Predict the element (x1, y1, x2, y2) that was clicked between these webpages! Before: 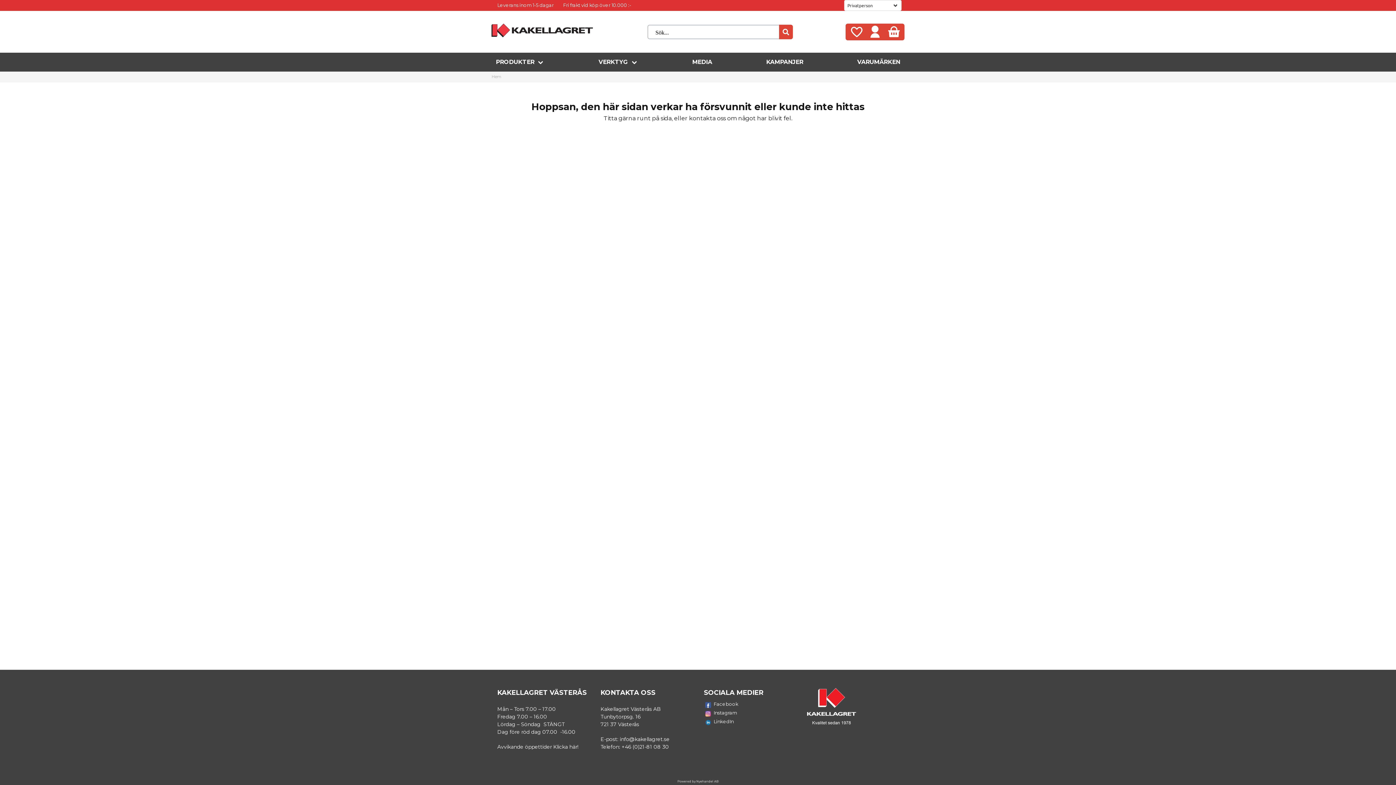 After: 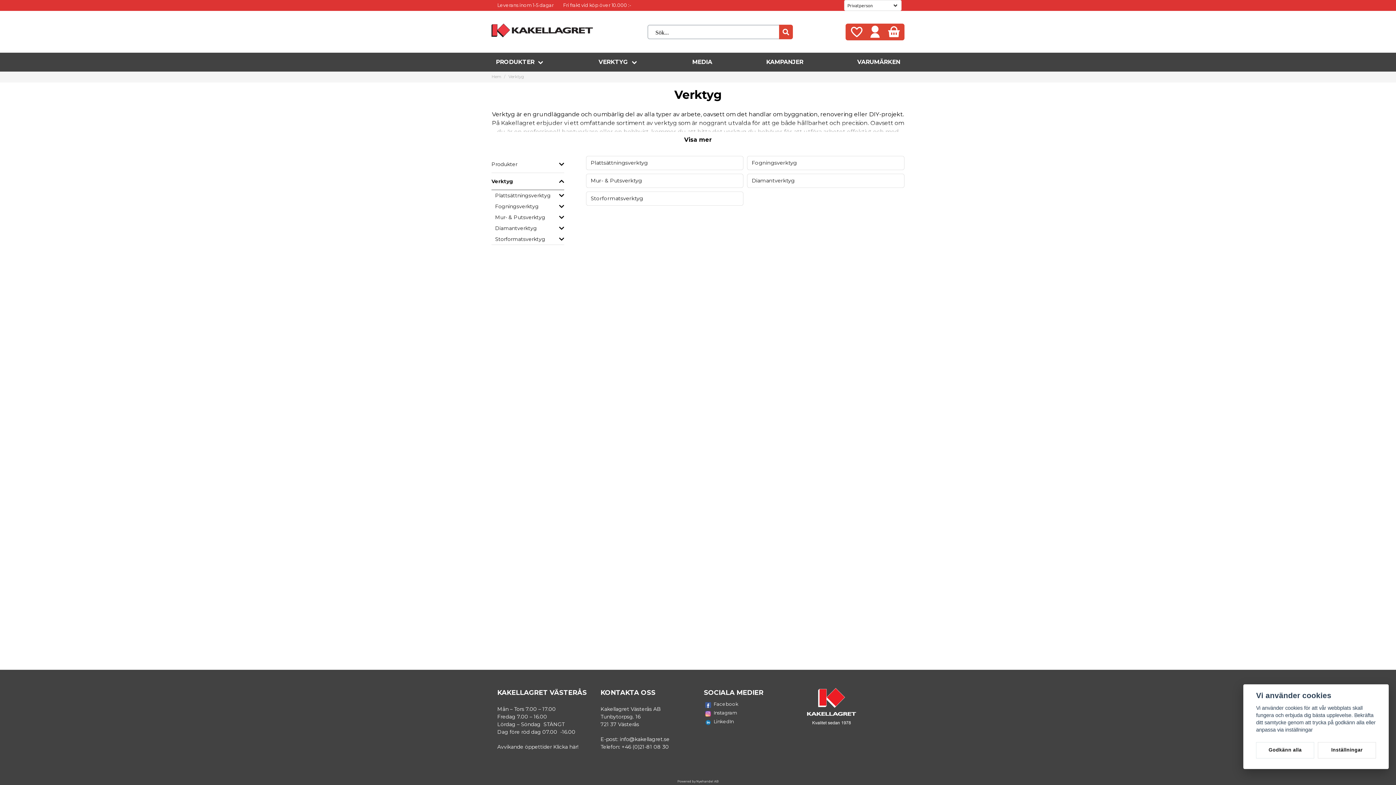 Action: label: VERKTYG bbox: (594, 52, 642, 71)